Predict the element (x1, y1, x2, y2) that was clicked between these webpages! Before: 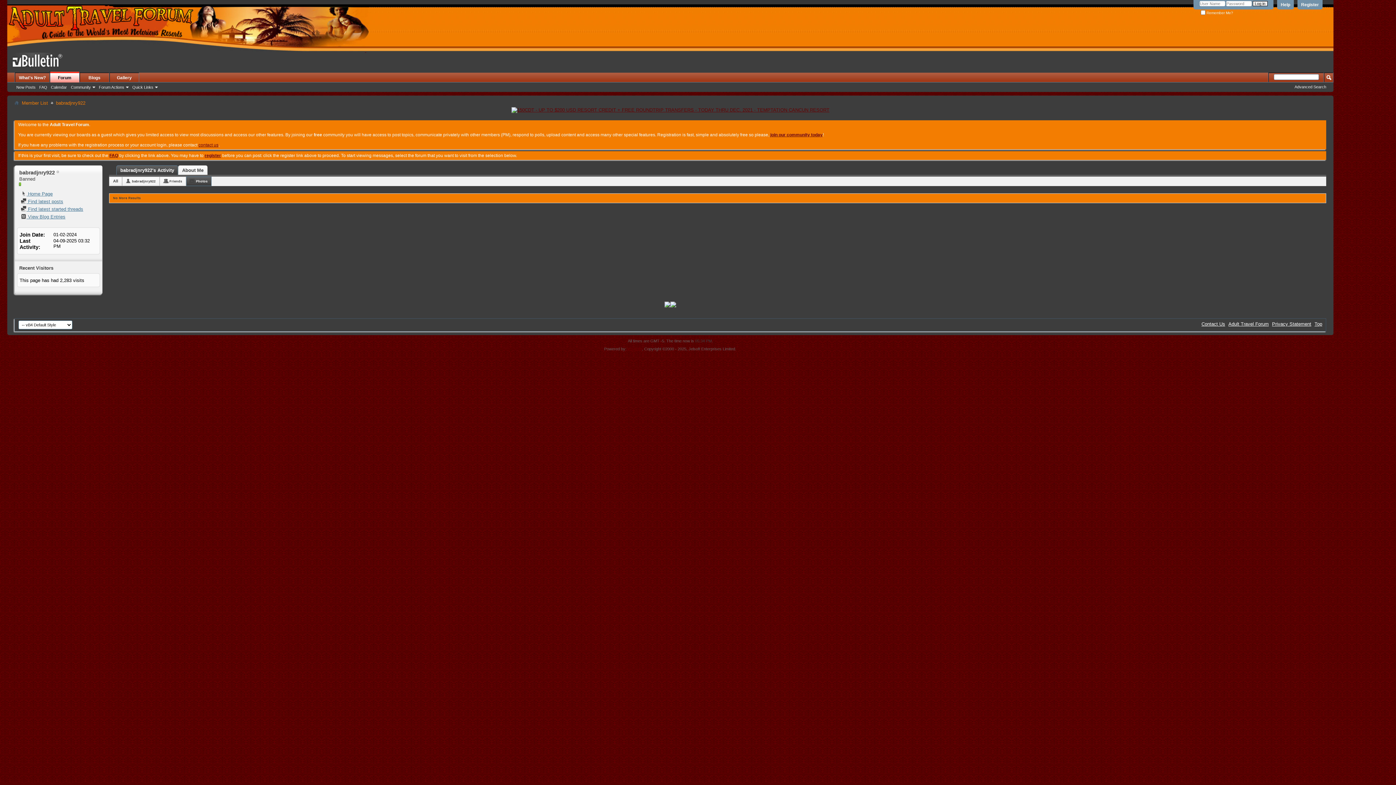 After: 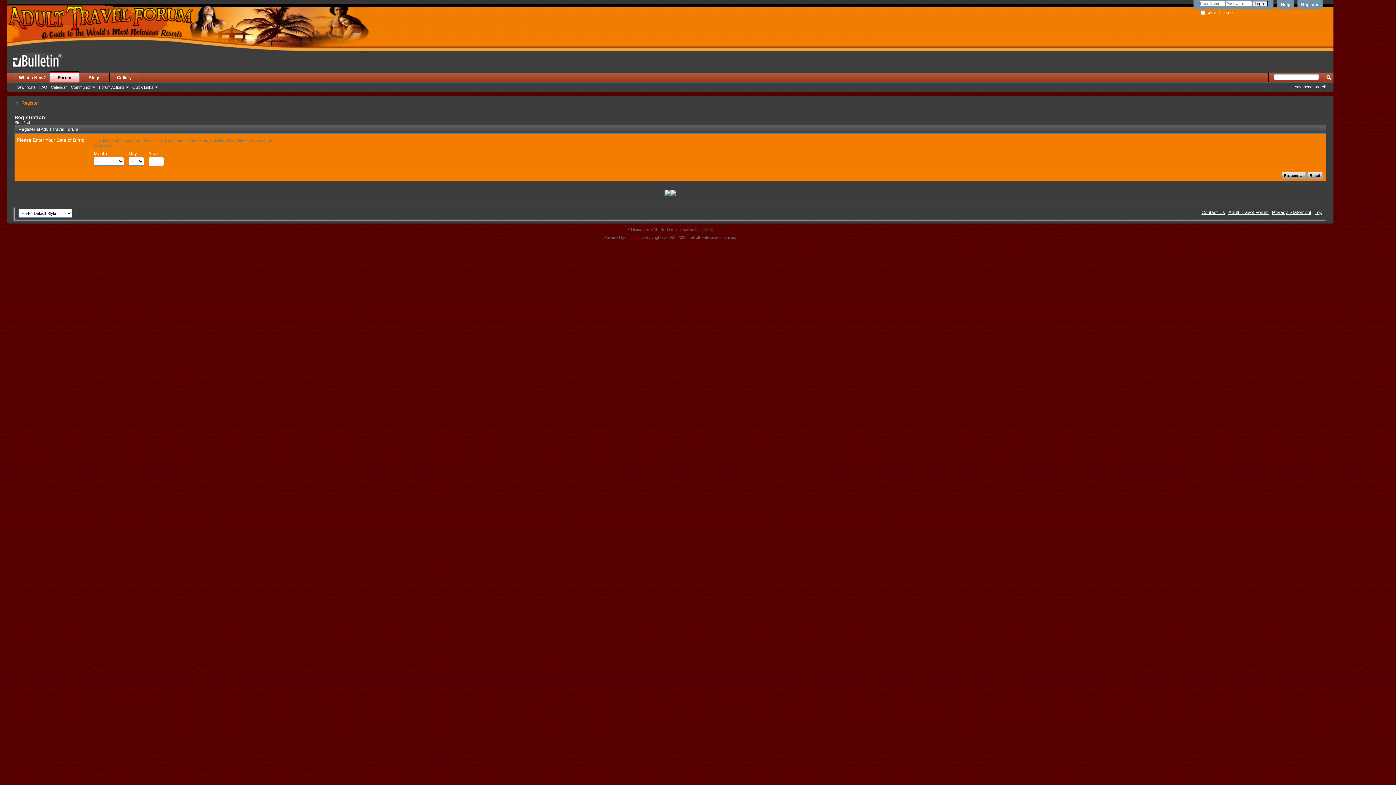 Action: label: join our community today bbox: (770, 132, 822, 137)